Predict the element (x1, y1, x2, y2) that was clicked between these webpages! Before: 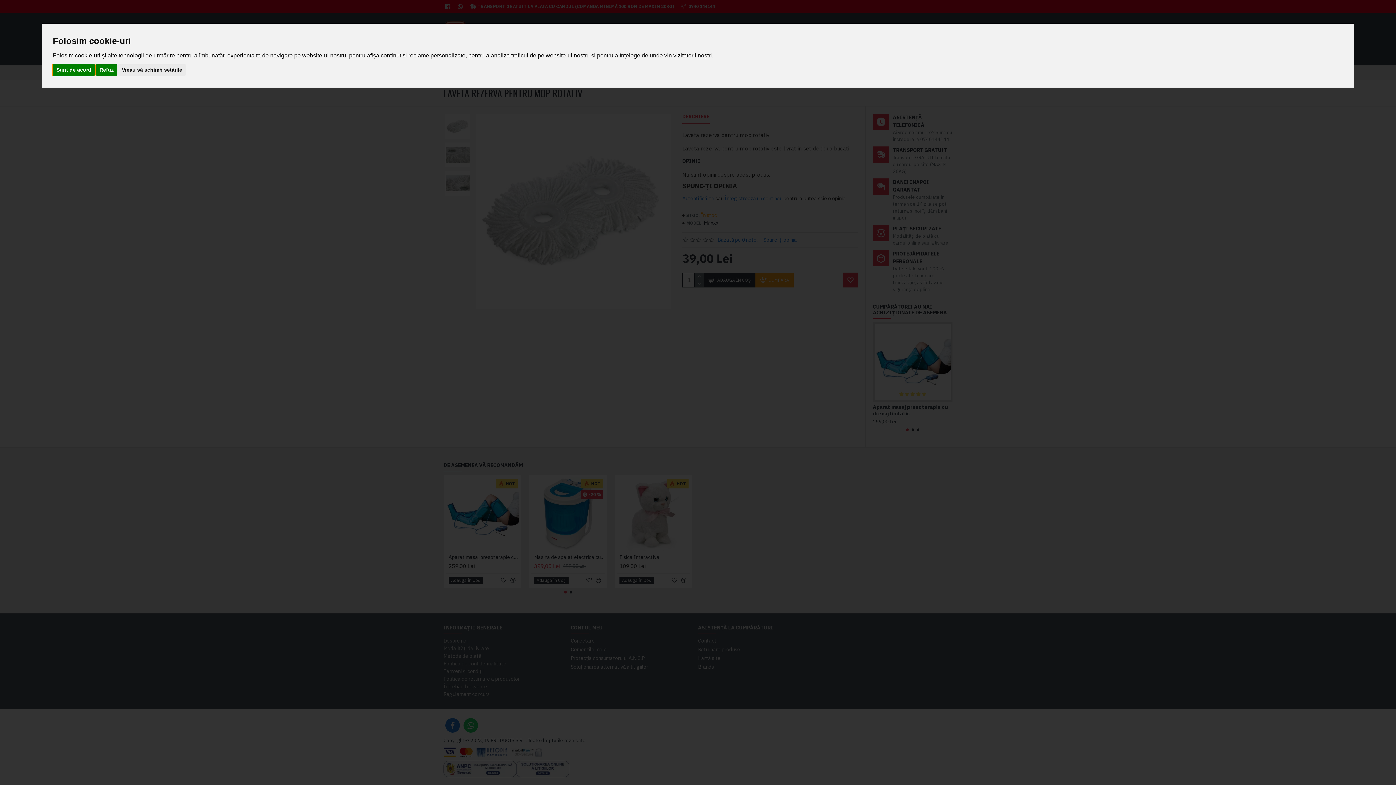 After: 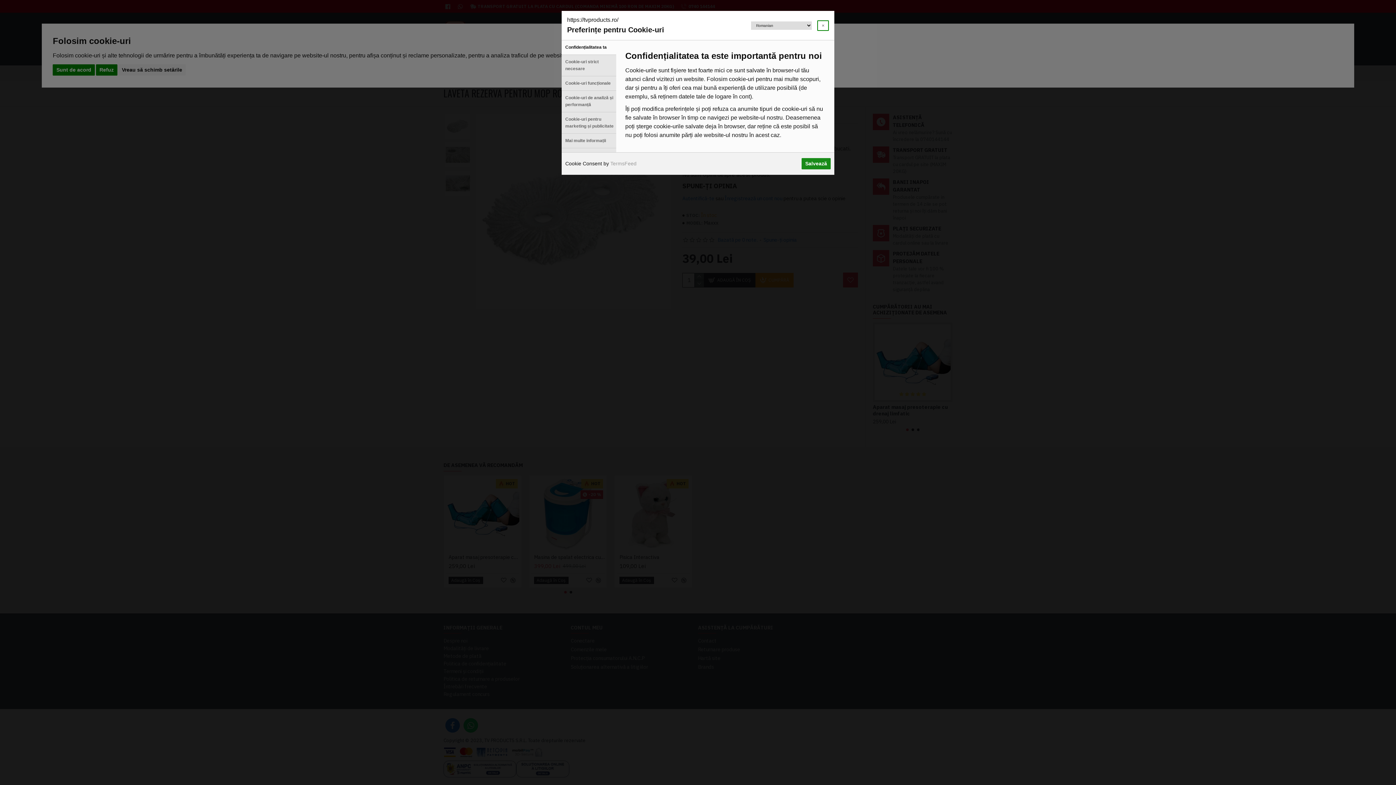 Action: bbox: (118, 64, 185, 75) label: Vreau să schimb setările